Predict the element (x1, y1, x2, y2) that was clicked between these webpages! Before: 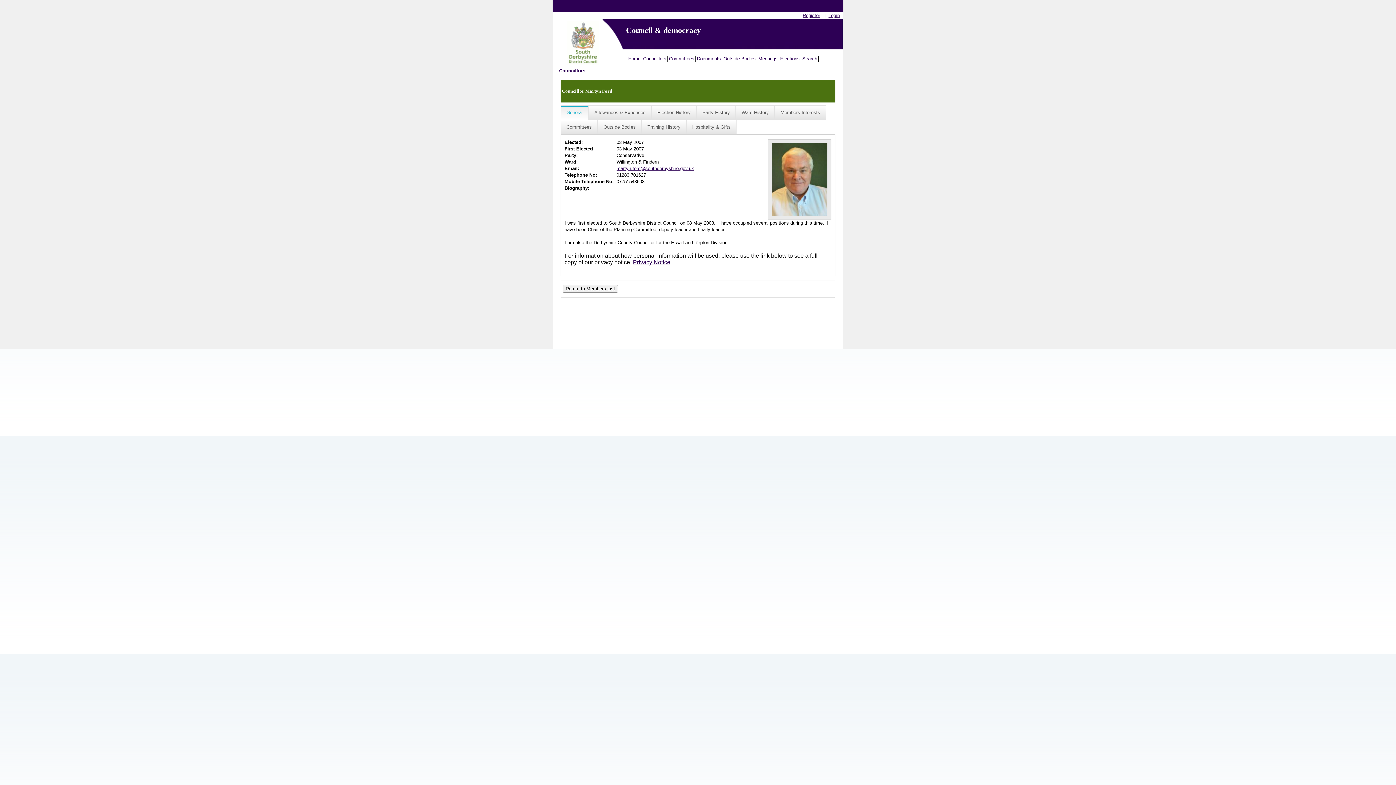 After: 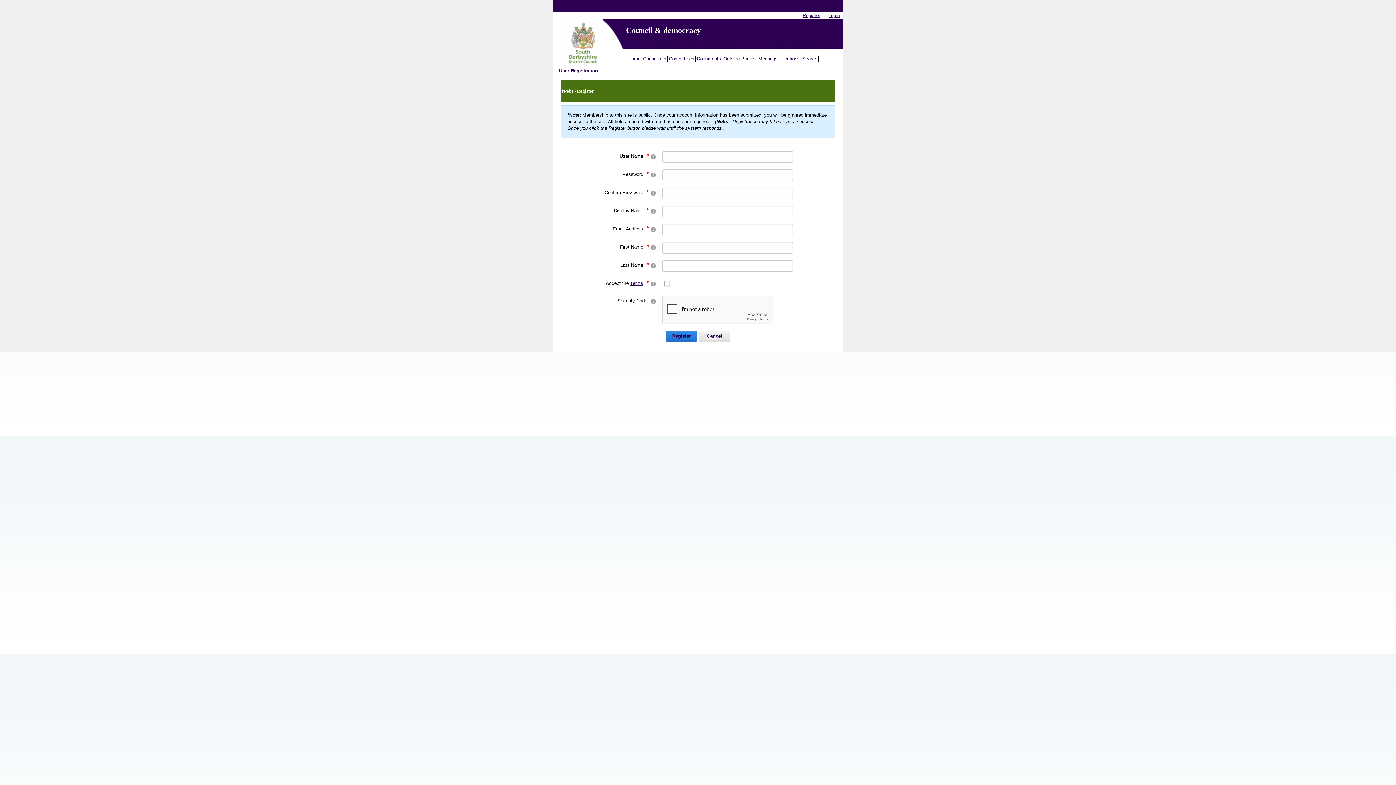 Action: bbox: (802, 12, 820, 18) label: Register